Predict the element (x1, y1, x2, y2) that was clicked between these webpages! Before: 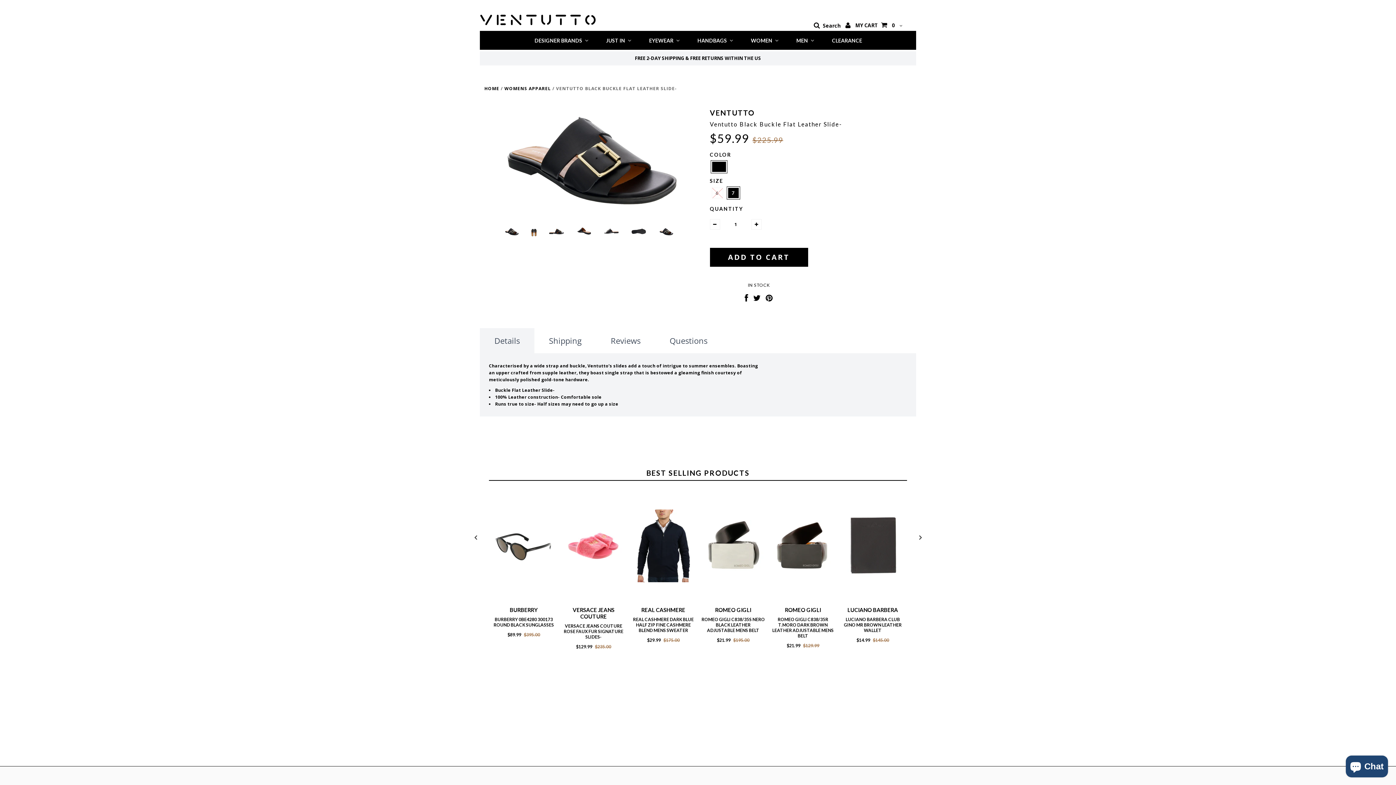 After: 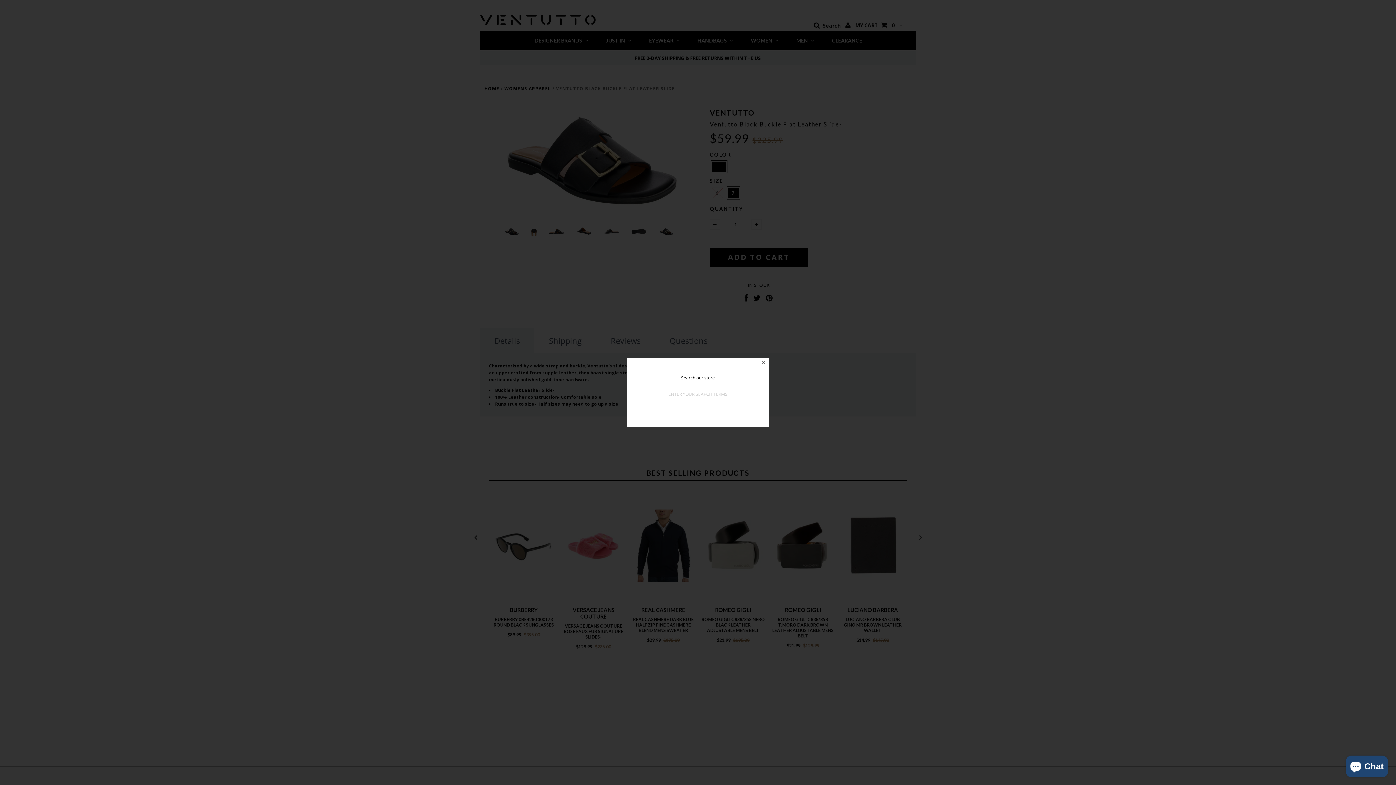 Action: bbox: (814, 22, 840, 29) label:   Search